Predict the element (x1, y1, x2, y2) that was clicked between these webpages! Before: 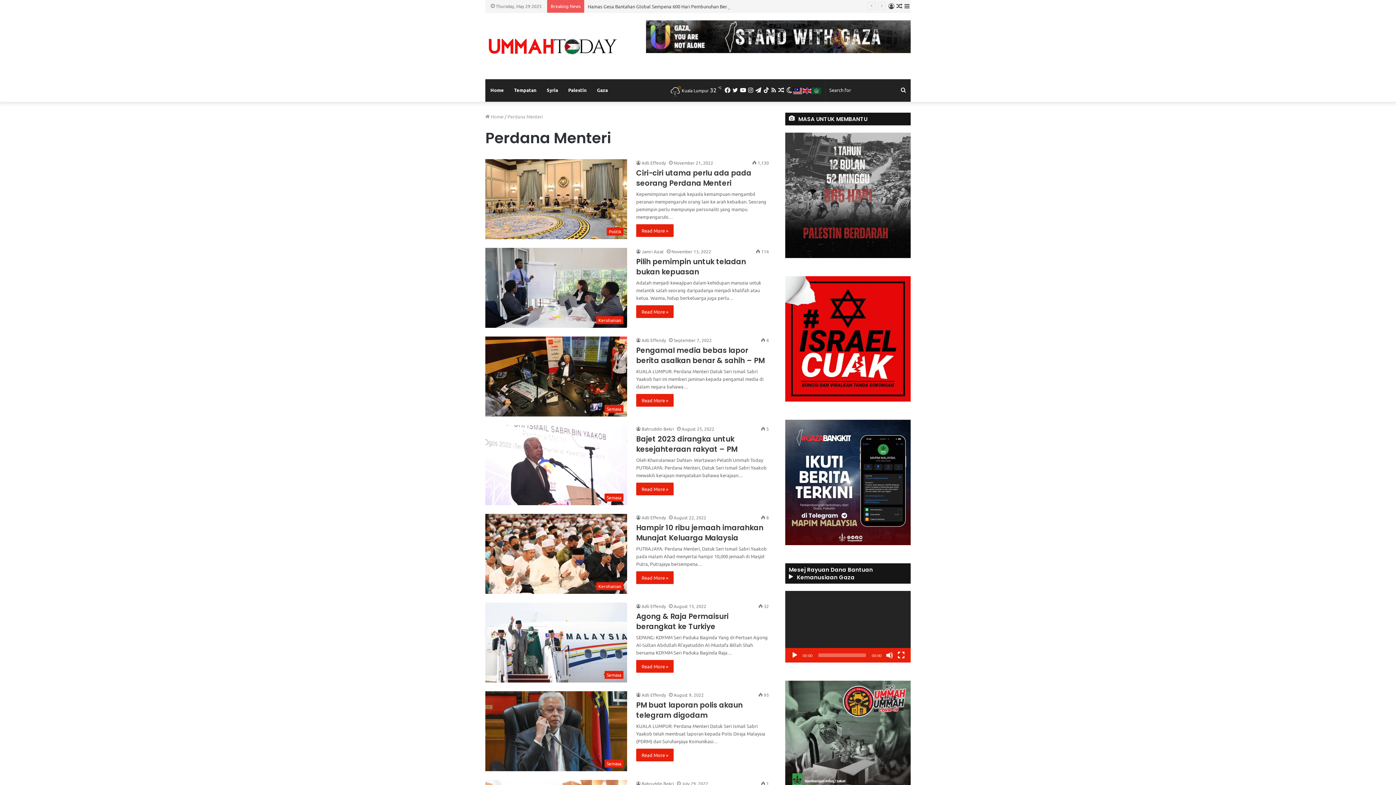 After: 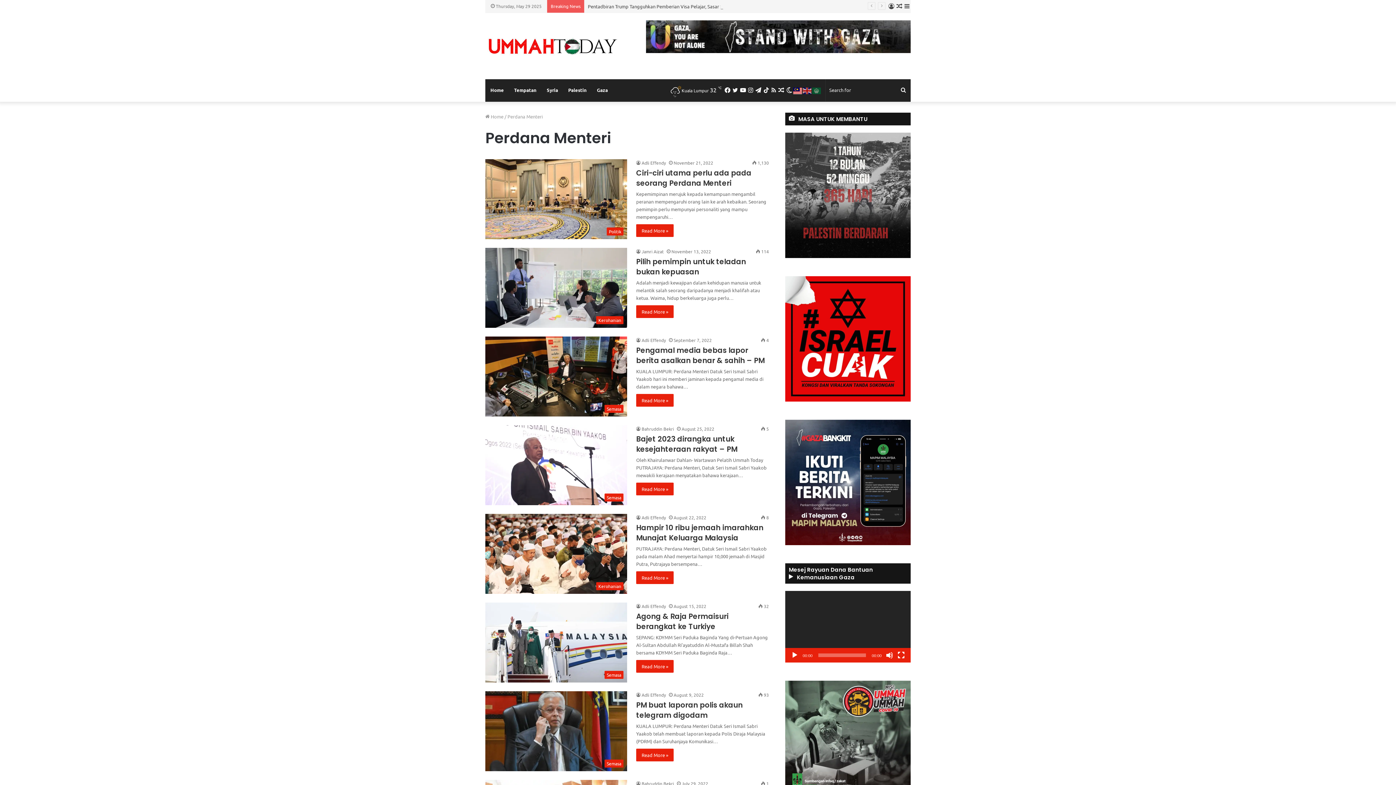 Action: bbox: (793, 86, 802, 93)